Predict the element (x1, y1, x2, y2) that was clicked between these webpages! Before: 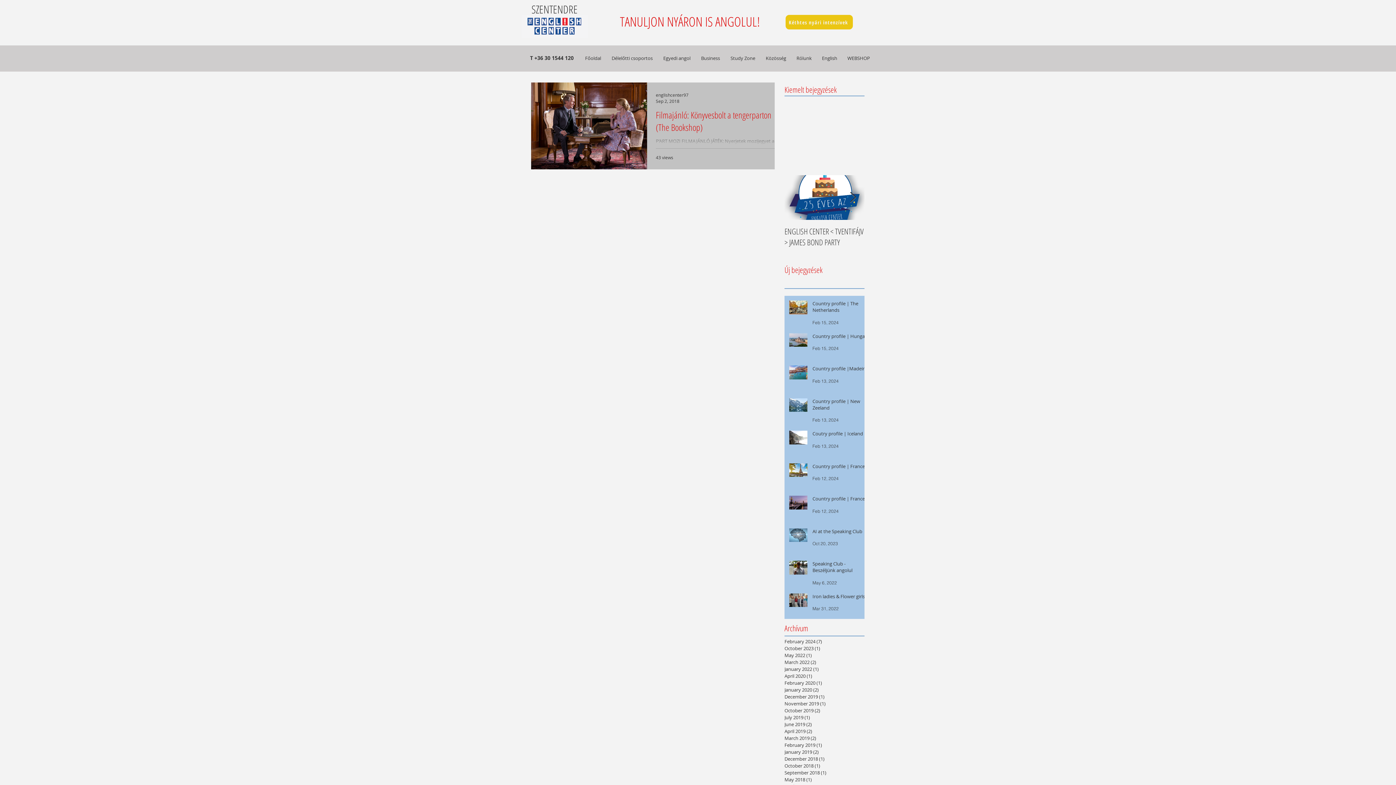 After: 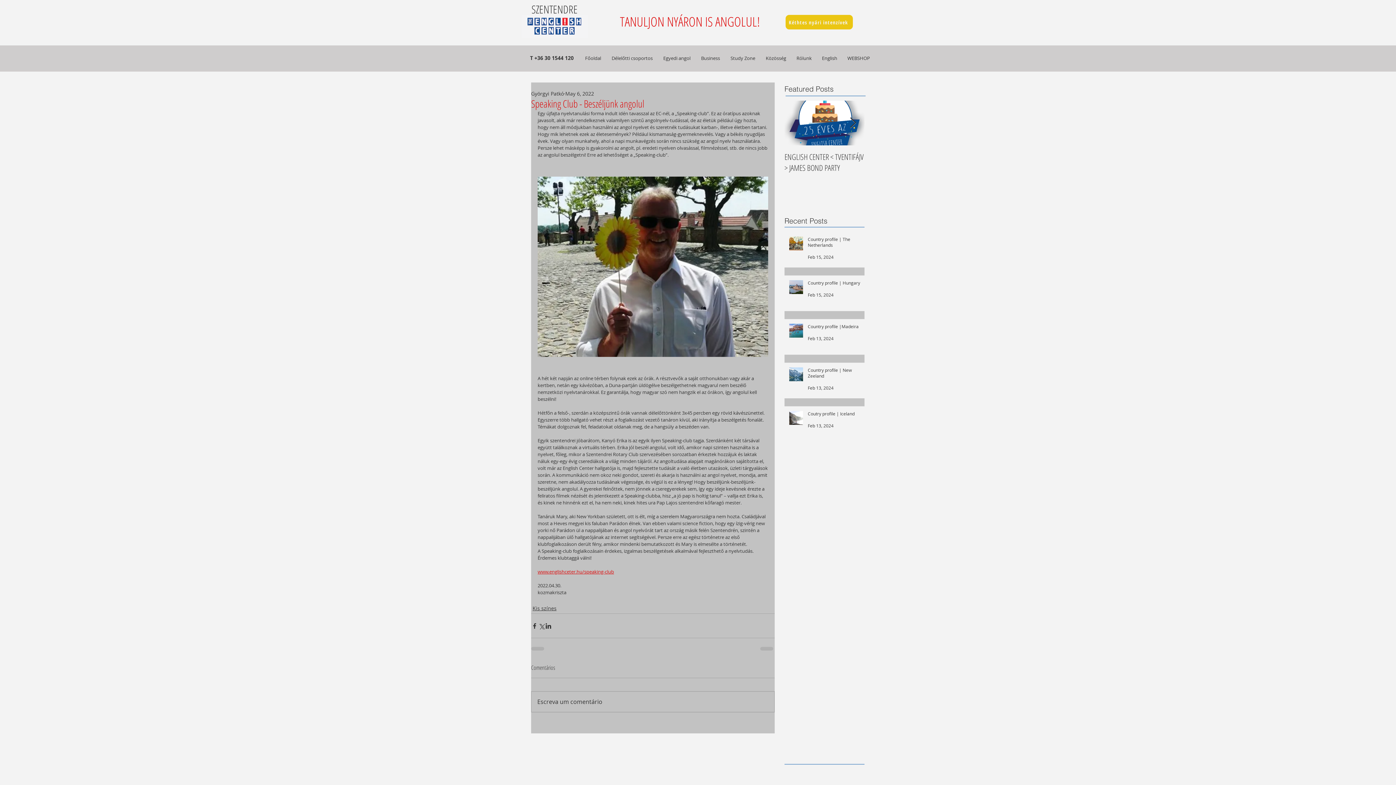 Action: bbox: (812, 560, 869, 576) label: Speaking Club - Beszéljünk angolul